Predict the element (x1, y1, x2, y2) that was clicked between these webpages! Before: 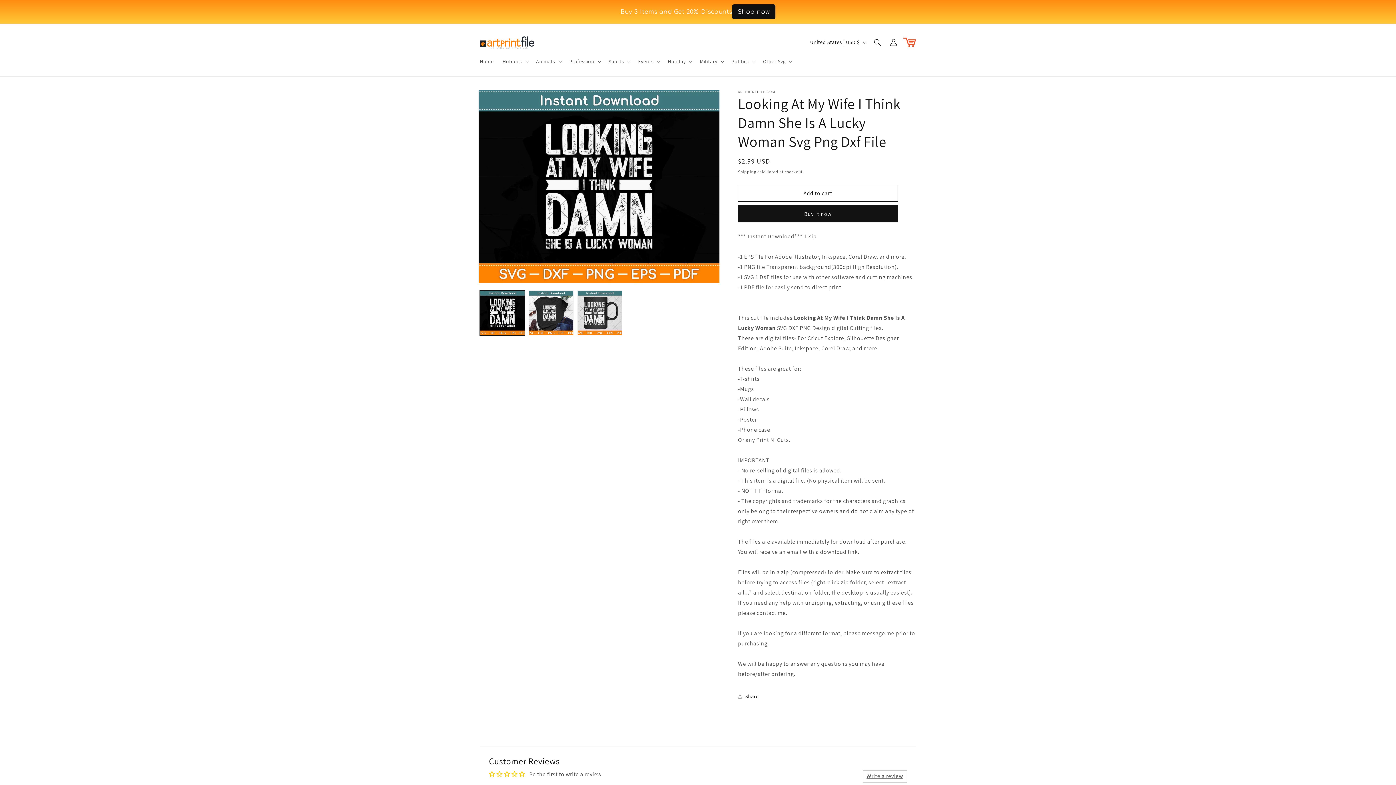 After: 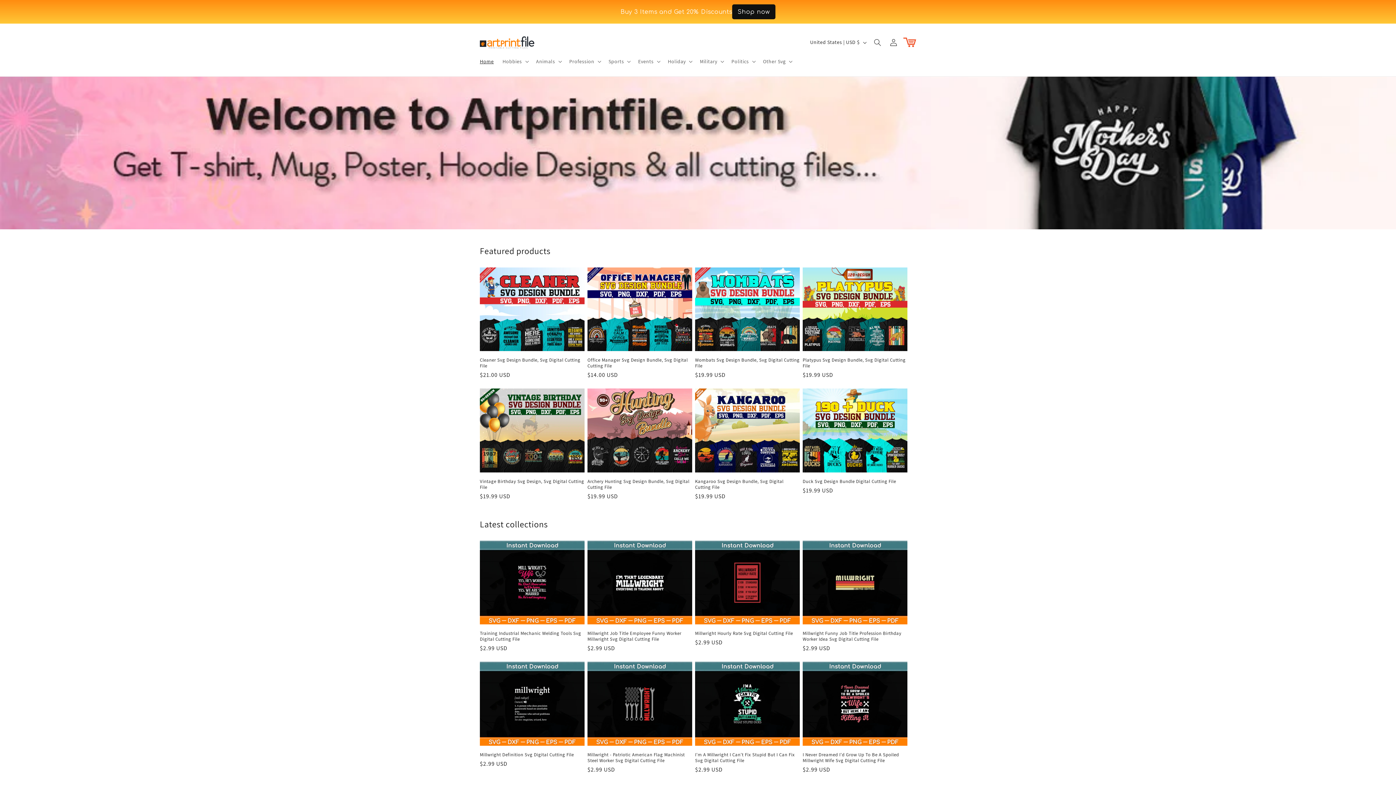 Action: bbox: (475, 45, 498, 61) label: Home